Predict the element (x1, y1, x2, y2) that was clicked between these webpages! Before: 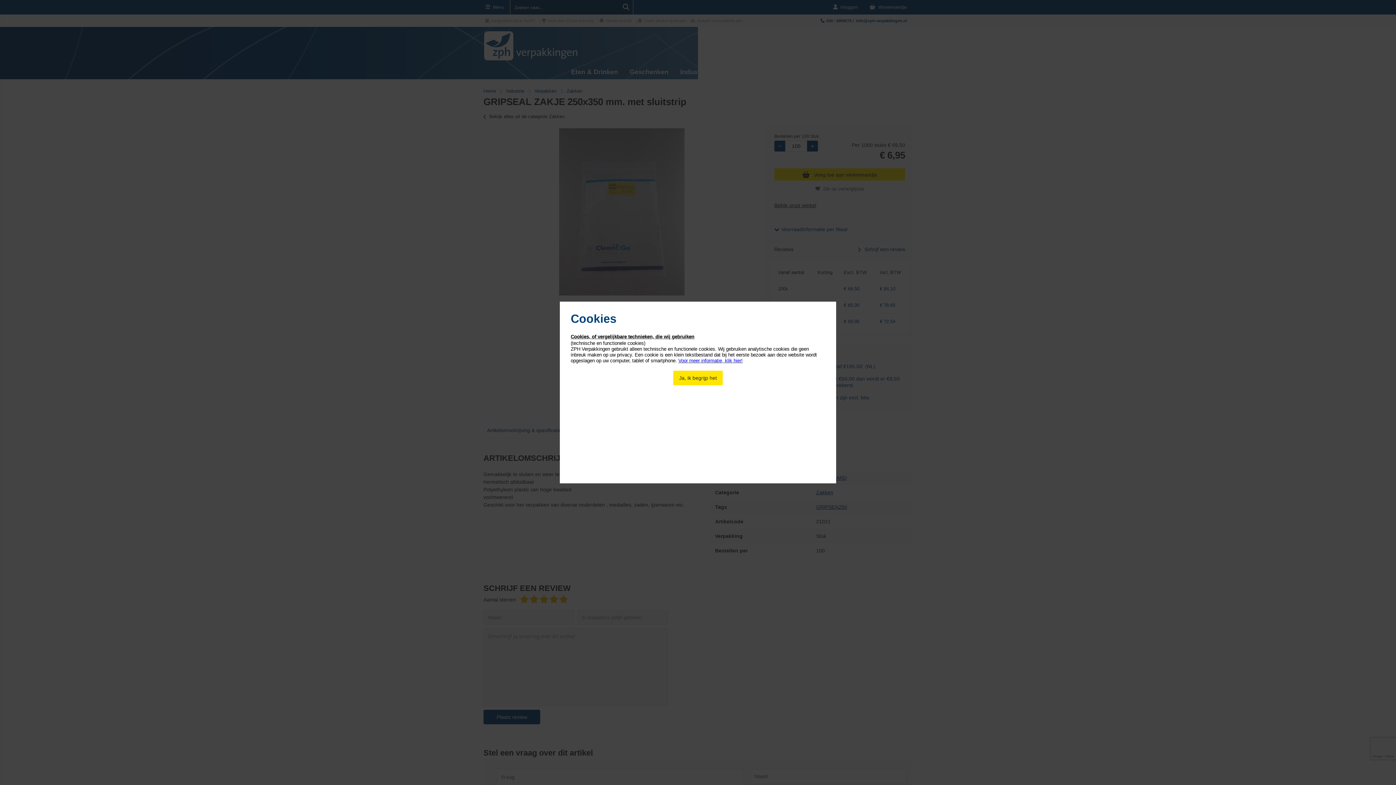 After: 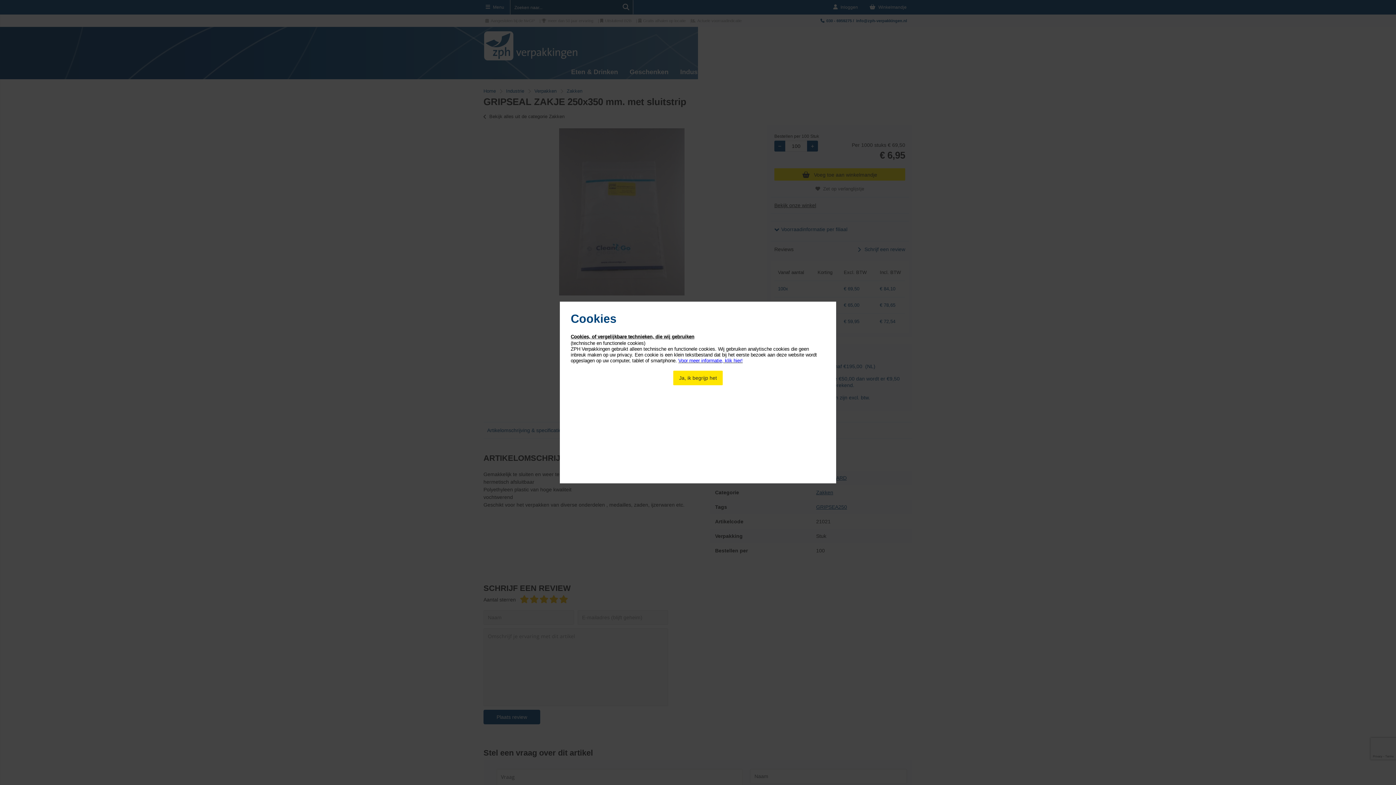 Action: bbox: (678, 358, 742, 363) label: Voor meer informatie, klik hier!